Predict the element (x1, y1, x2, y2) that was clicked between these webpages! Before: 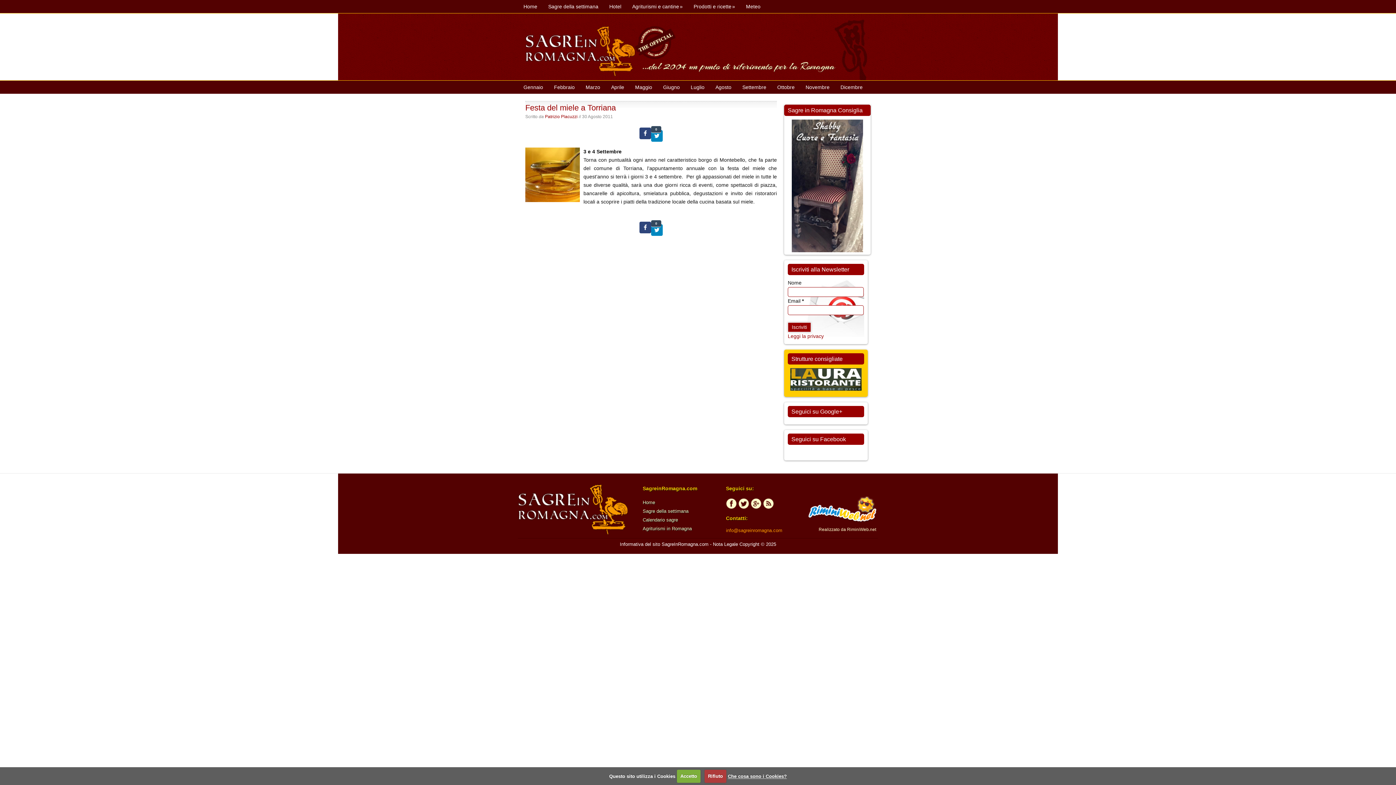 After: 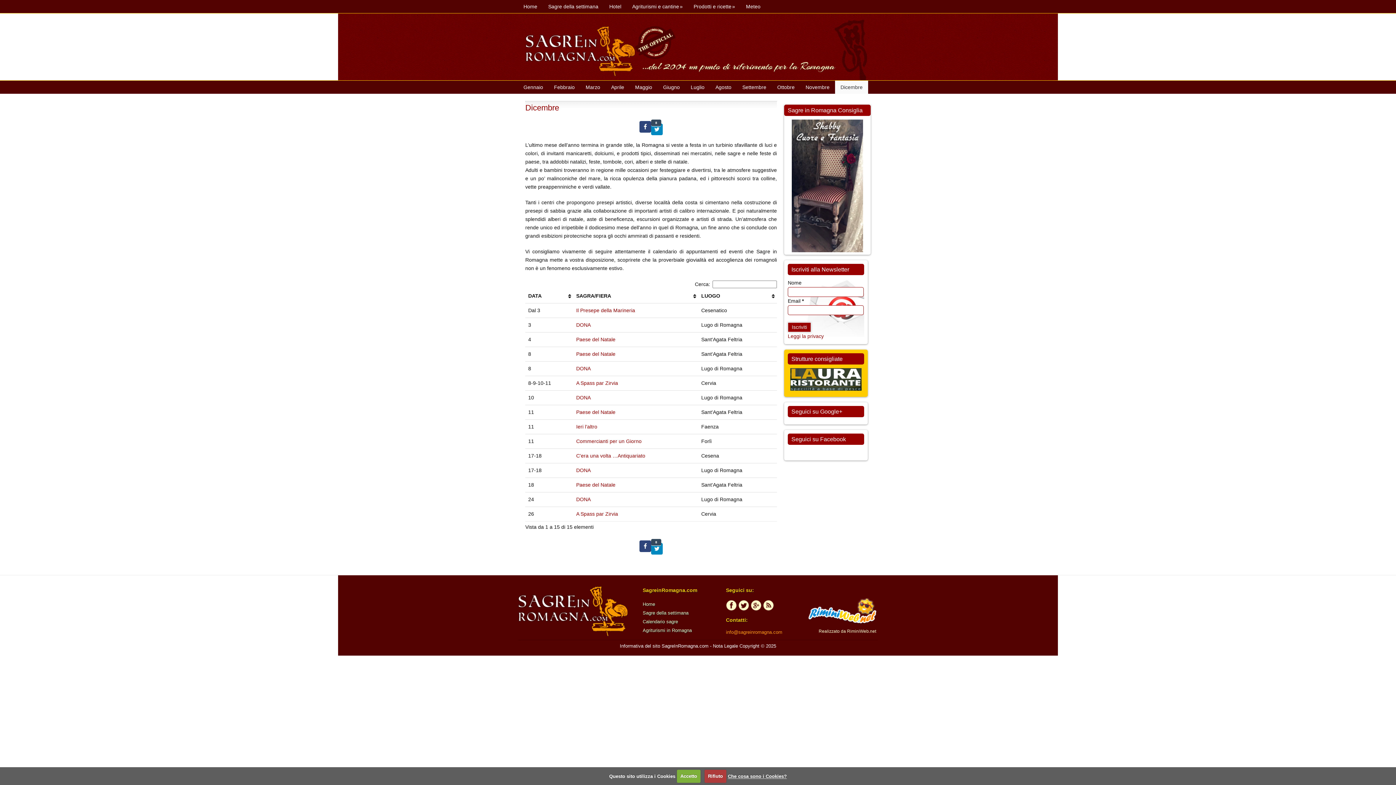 Action: bbox: (835, 80, 868, 93) label: Dicembre